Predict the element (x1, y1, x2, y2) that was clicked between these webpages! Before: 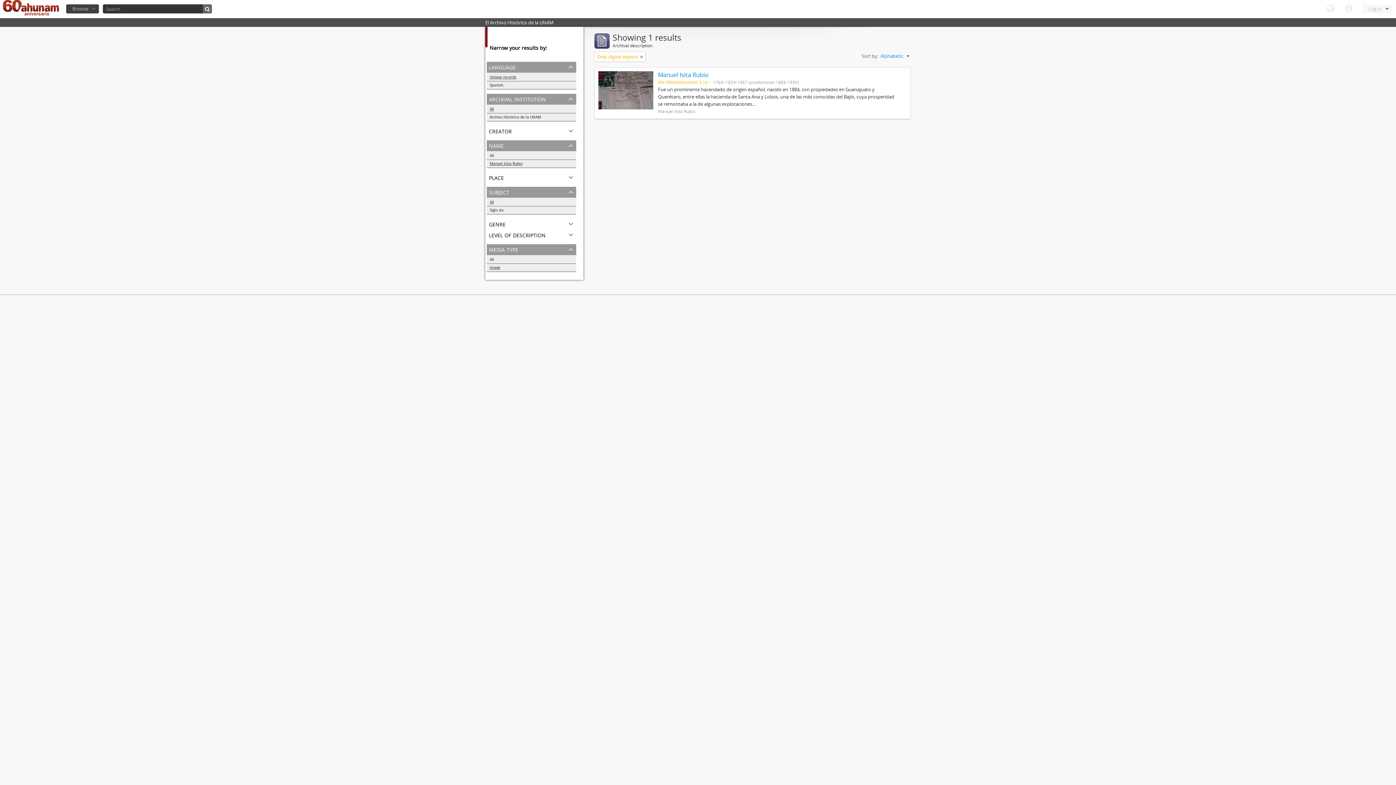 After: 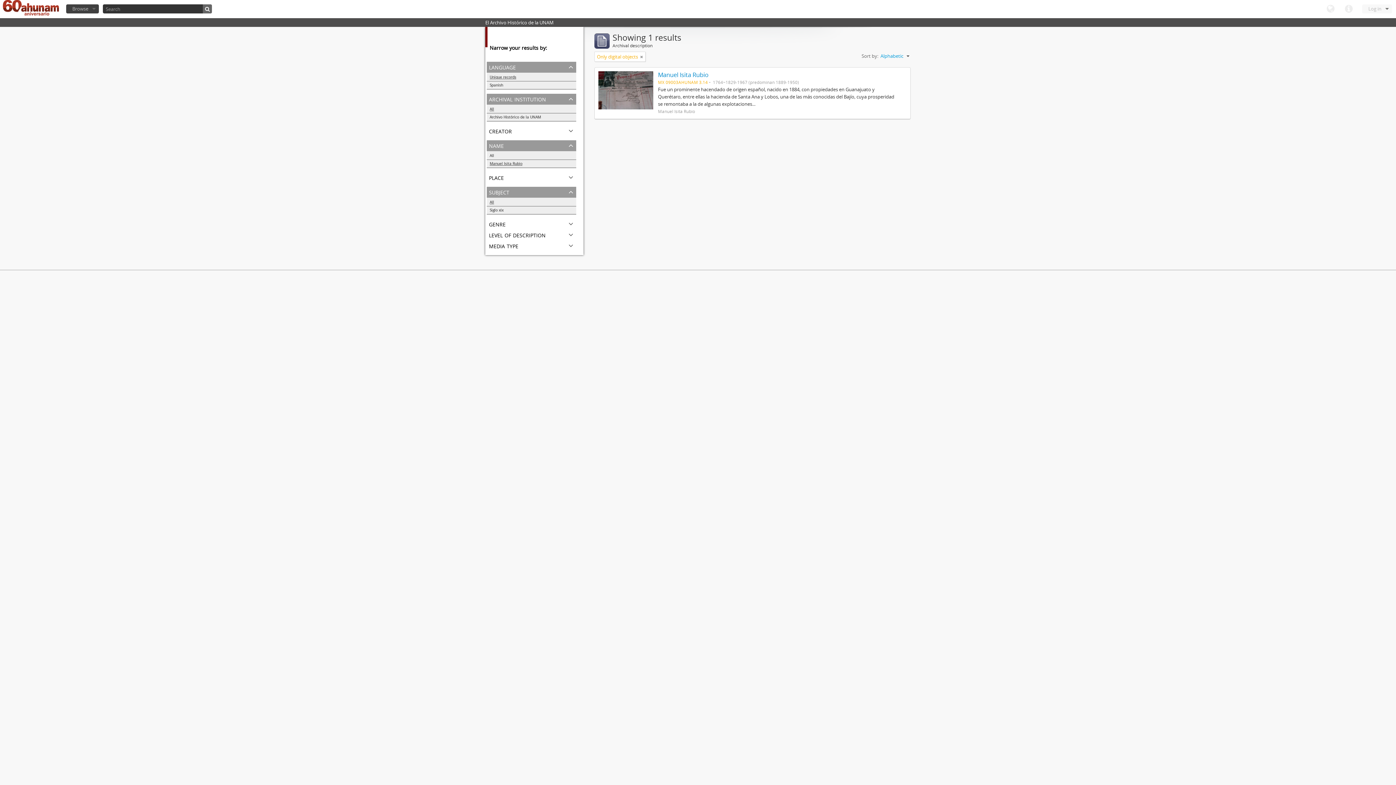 Action: bbox: (486, 256, 576, 263) label: All